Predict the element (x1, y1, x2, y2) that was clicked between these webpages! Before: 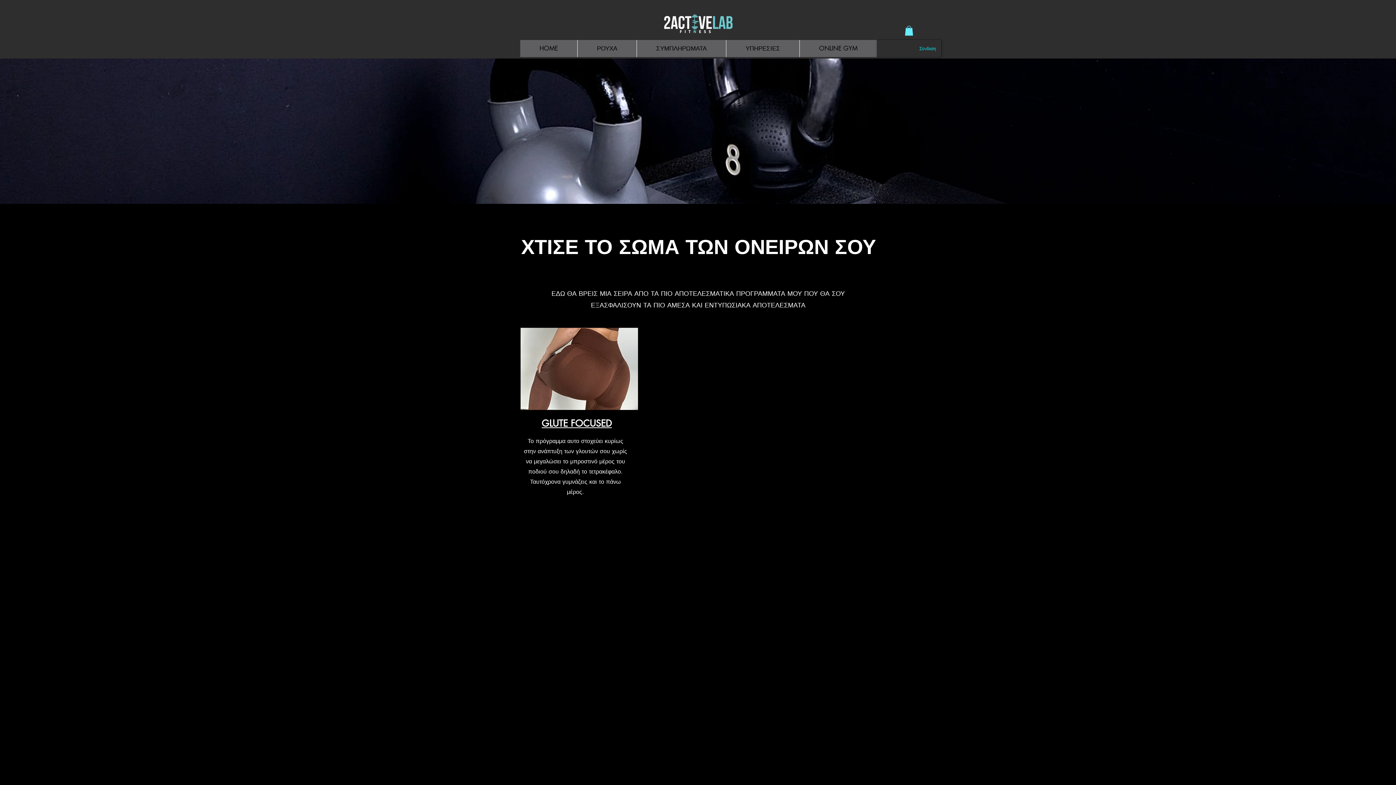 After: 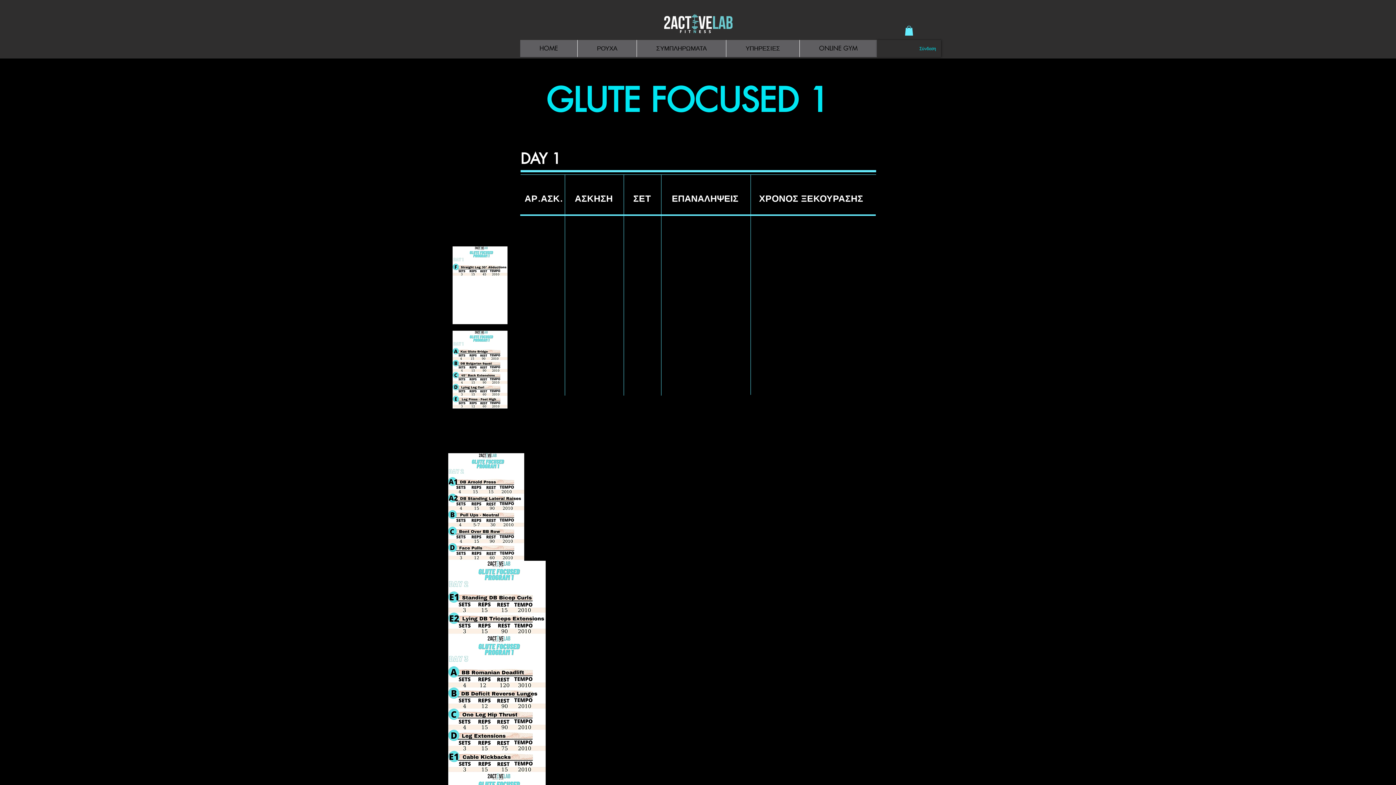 Action: bbox: (541, 417, 612, 429) label: GLUTE FOCUSED